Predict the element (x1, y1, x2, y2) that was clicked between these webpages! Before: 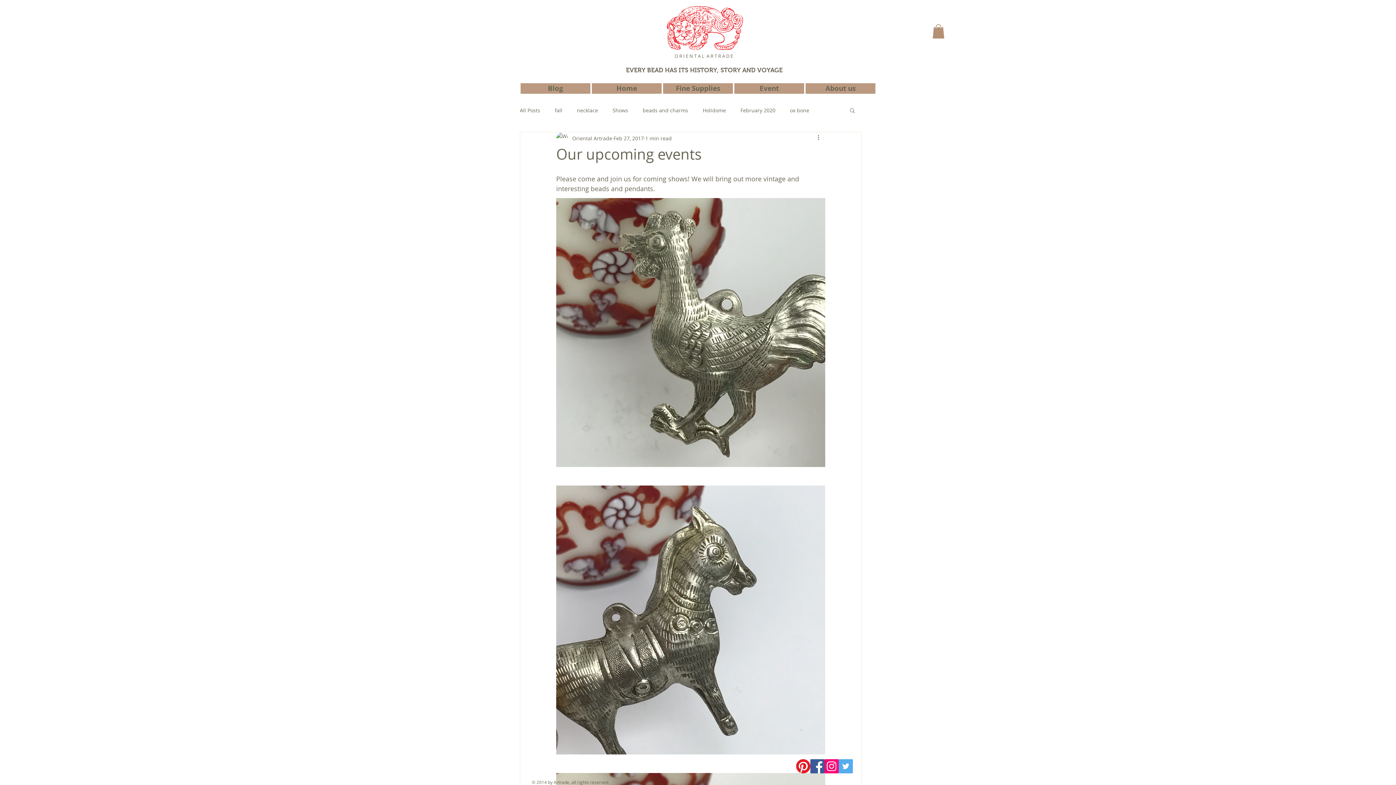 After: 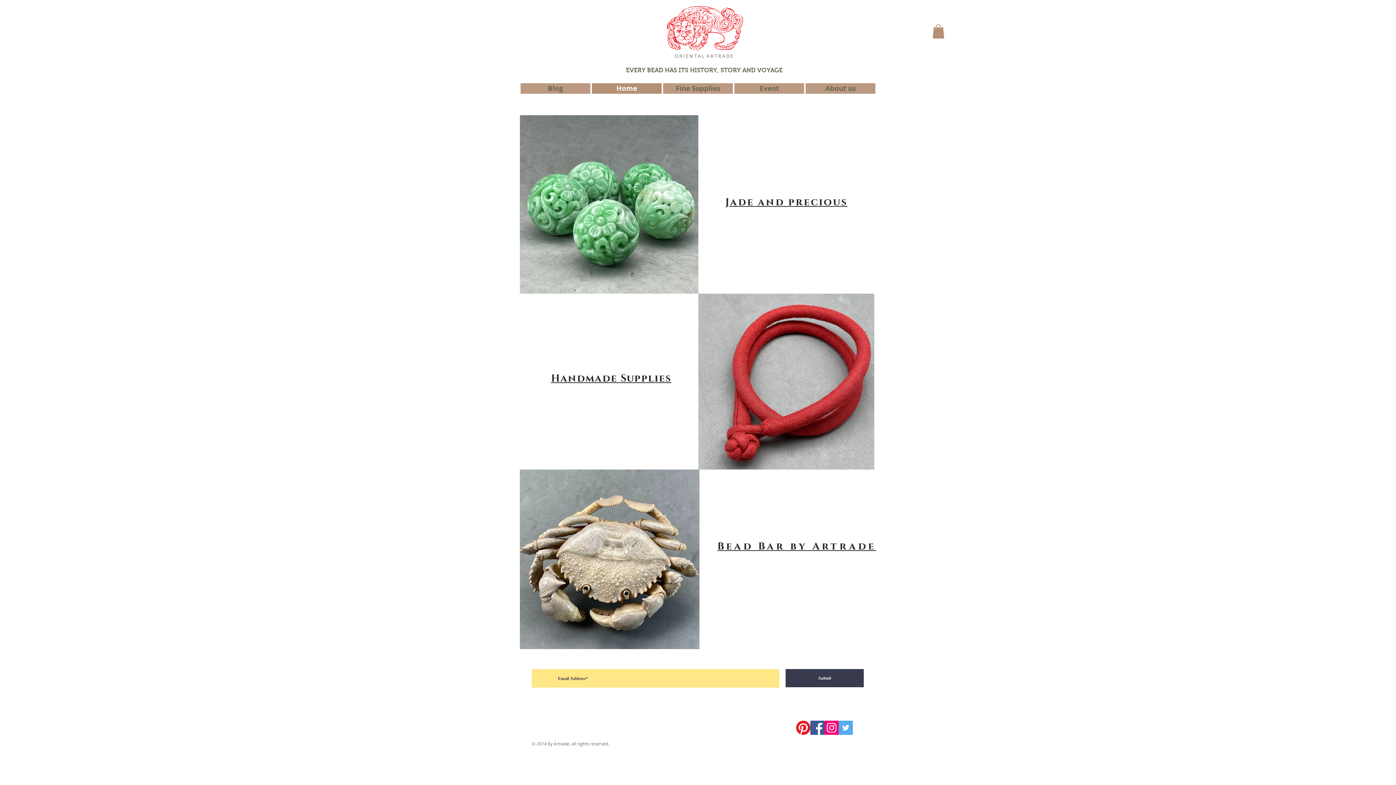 Action: bbox: (592, 83, 661, 93) label: Home